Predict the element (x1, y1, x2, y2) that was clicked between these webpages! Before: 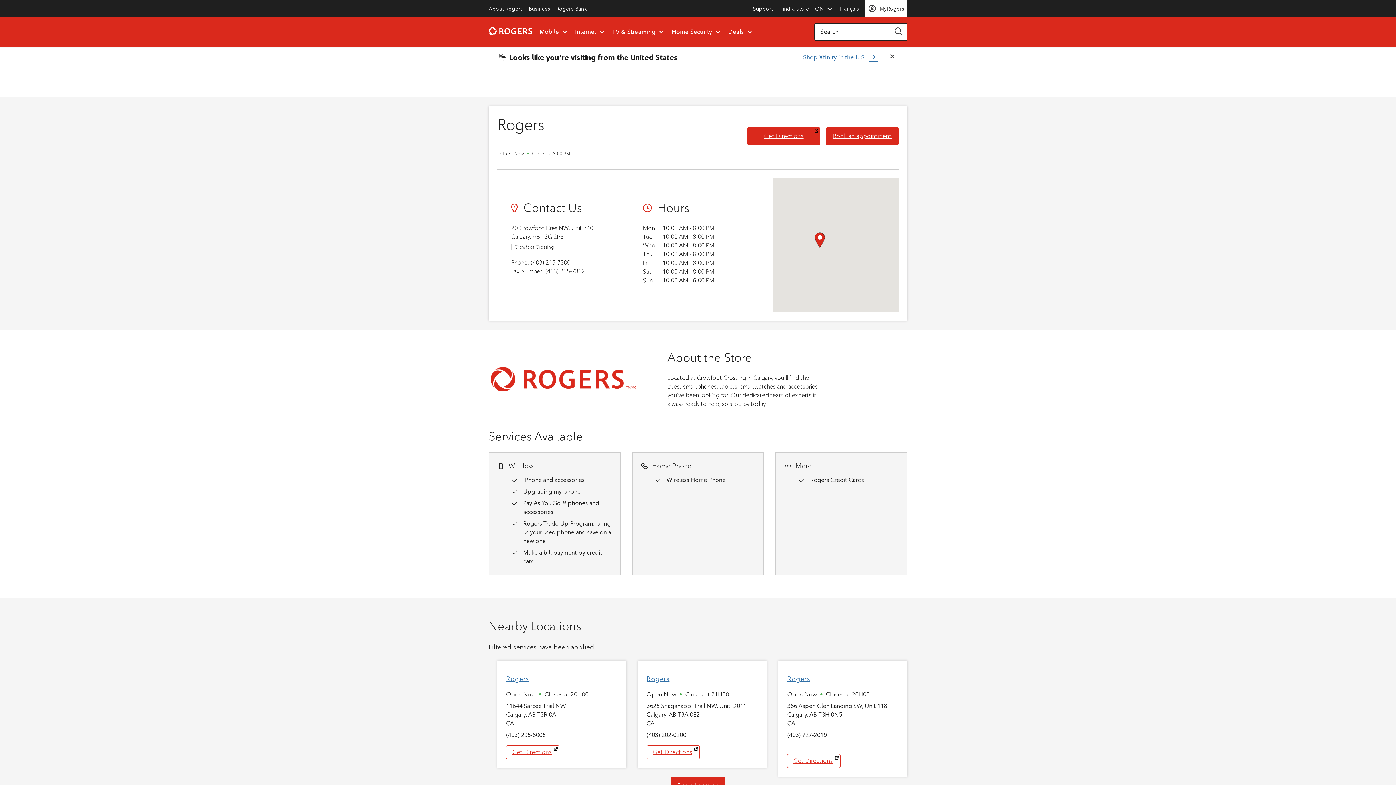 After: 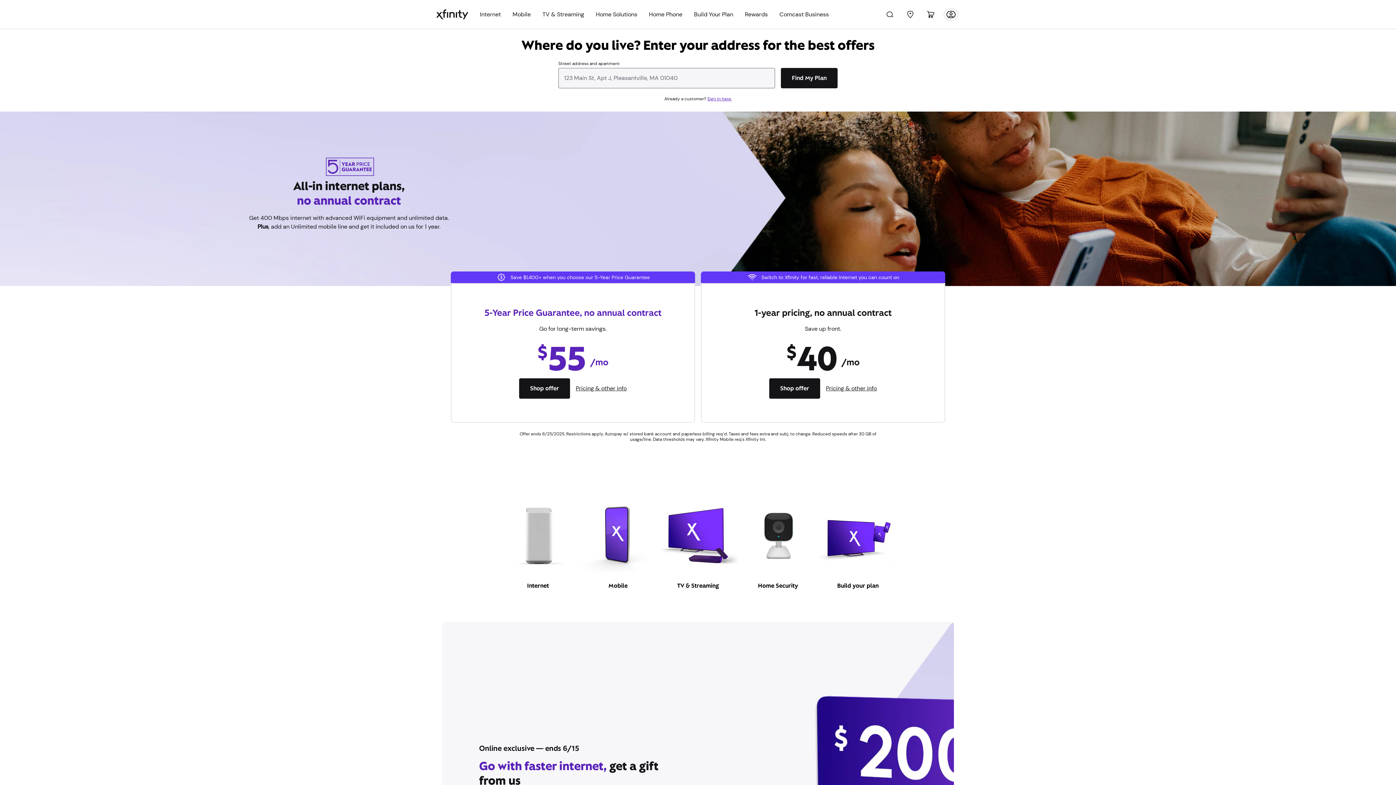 Action: label: Shop Xfinity in the U.S.  bbox: (803, 48, 878, 65)